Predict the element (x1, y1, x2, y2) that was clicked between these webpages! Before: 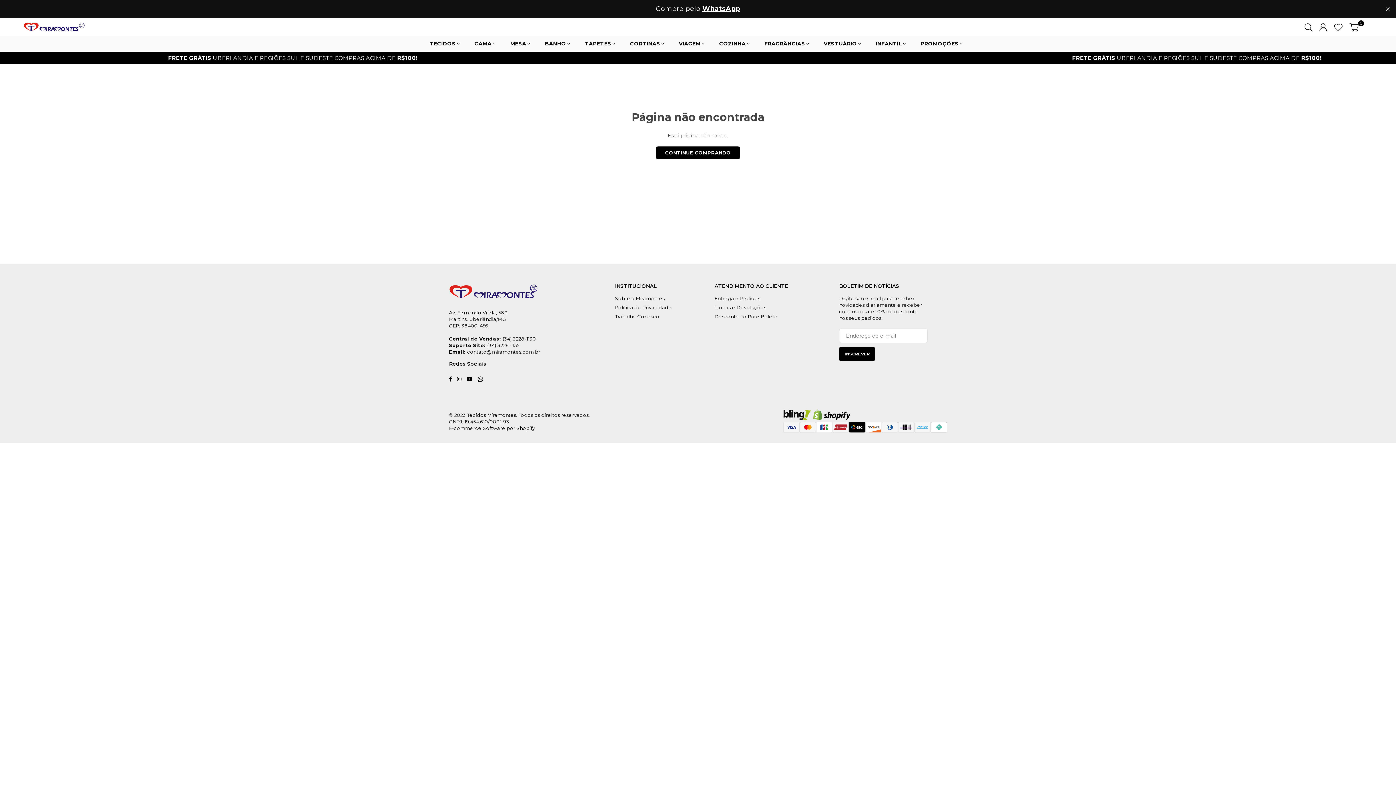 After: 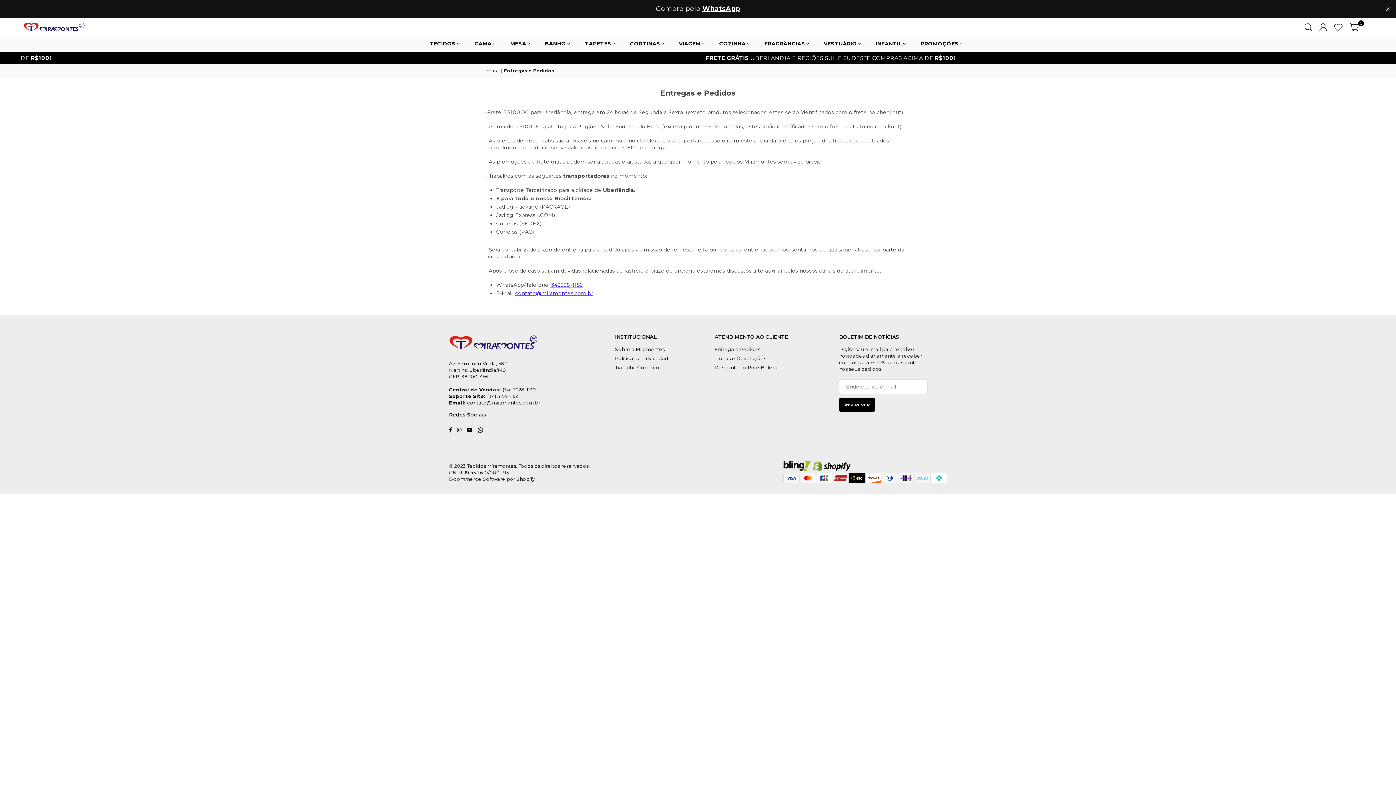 Action: bbox: (714, 295, 760, 301) label: Entrega e Pedidos